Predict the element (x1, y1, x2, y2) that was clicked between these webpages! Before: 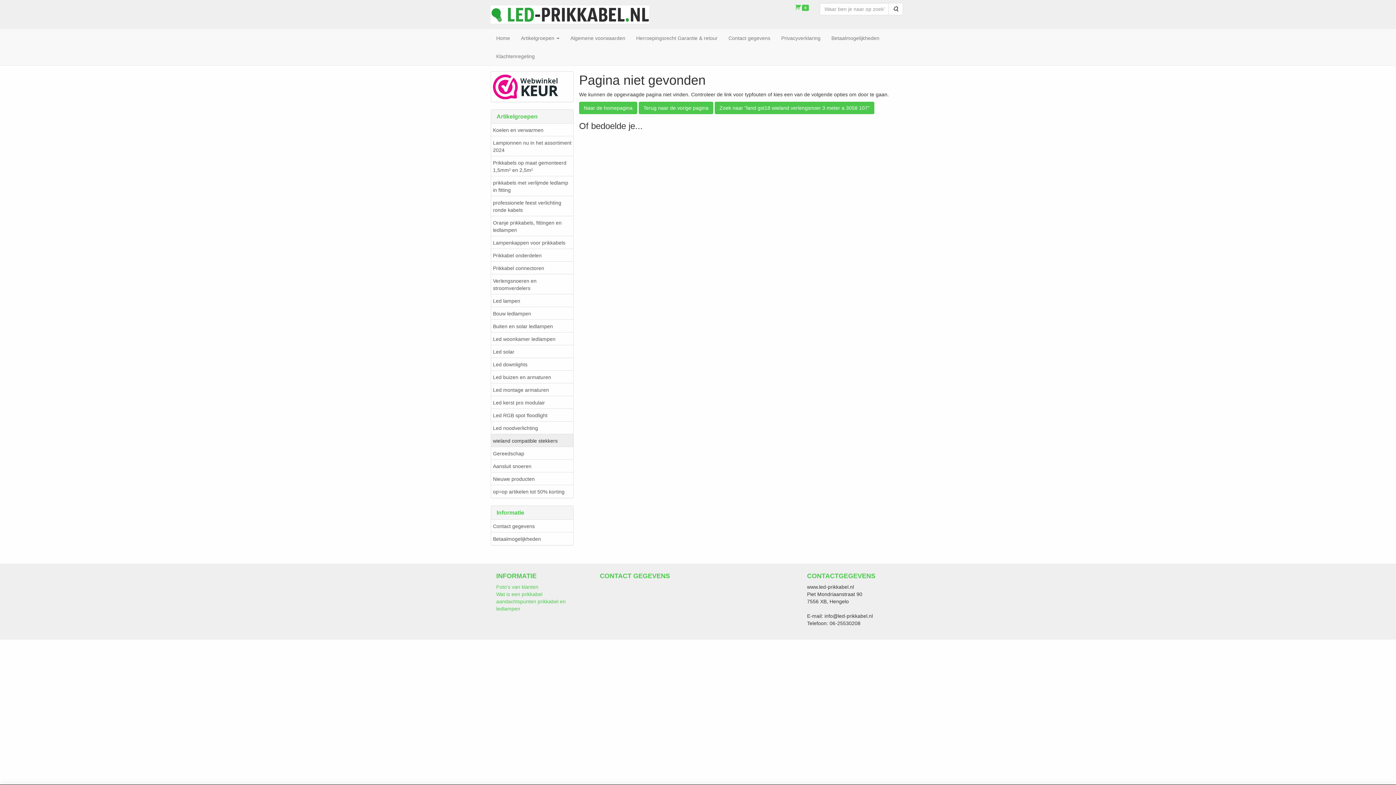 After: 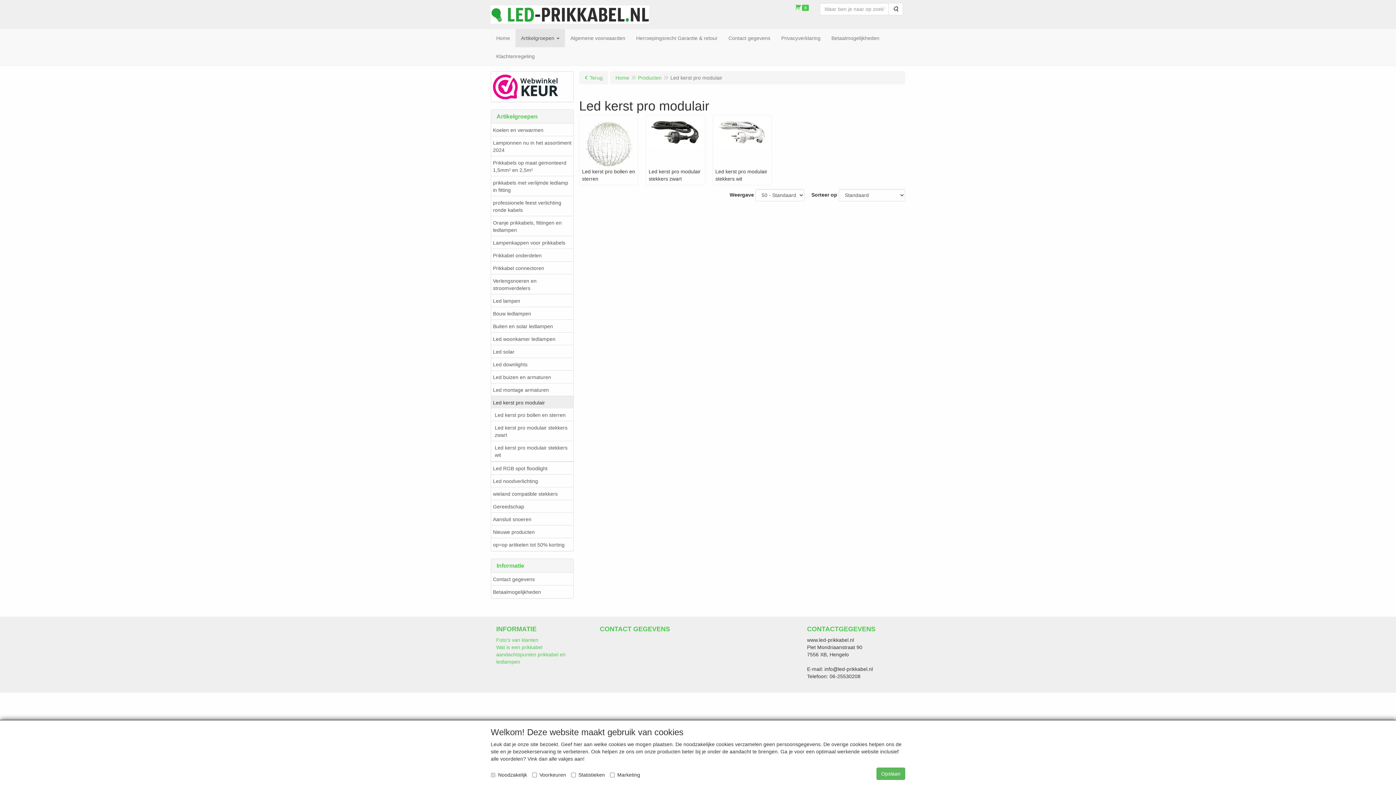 Action: bbox: (491, 396, 573, 409) label: Led kerst pro modulair